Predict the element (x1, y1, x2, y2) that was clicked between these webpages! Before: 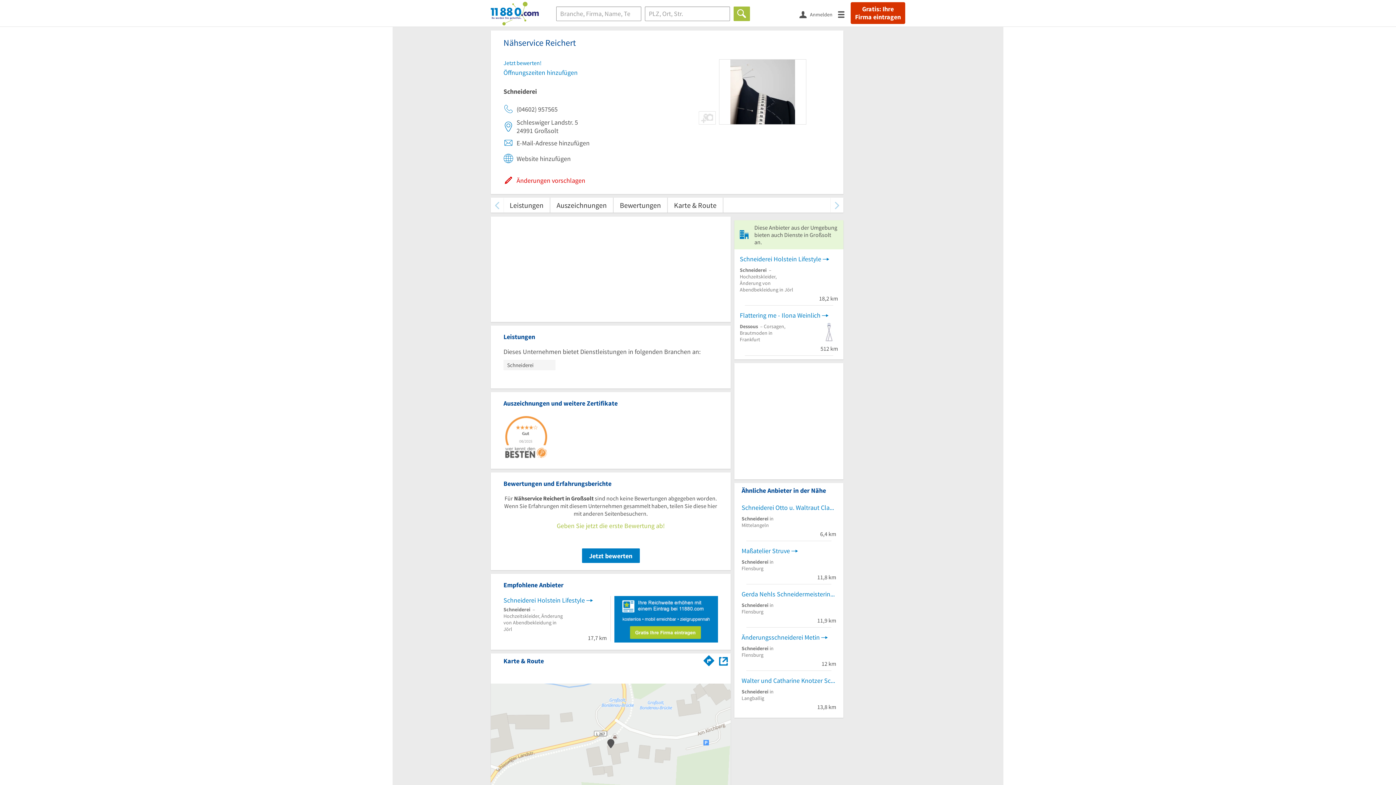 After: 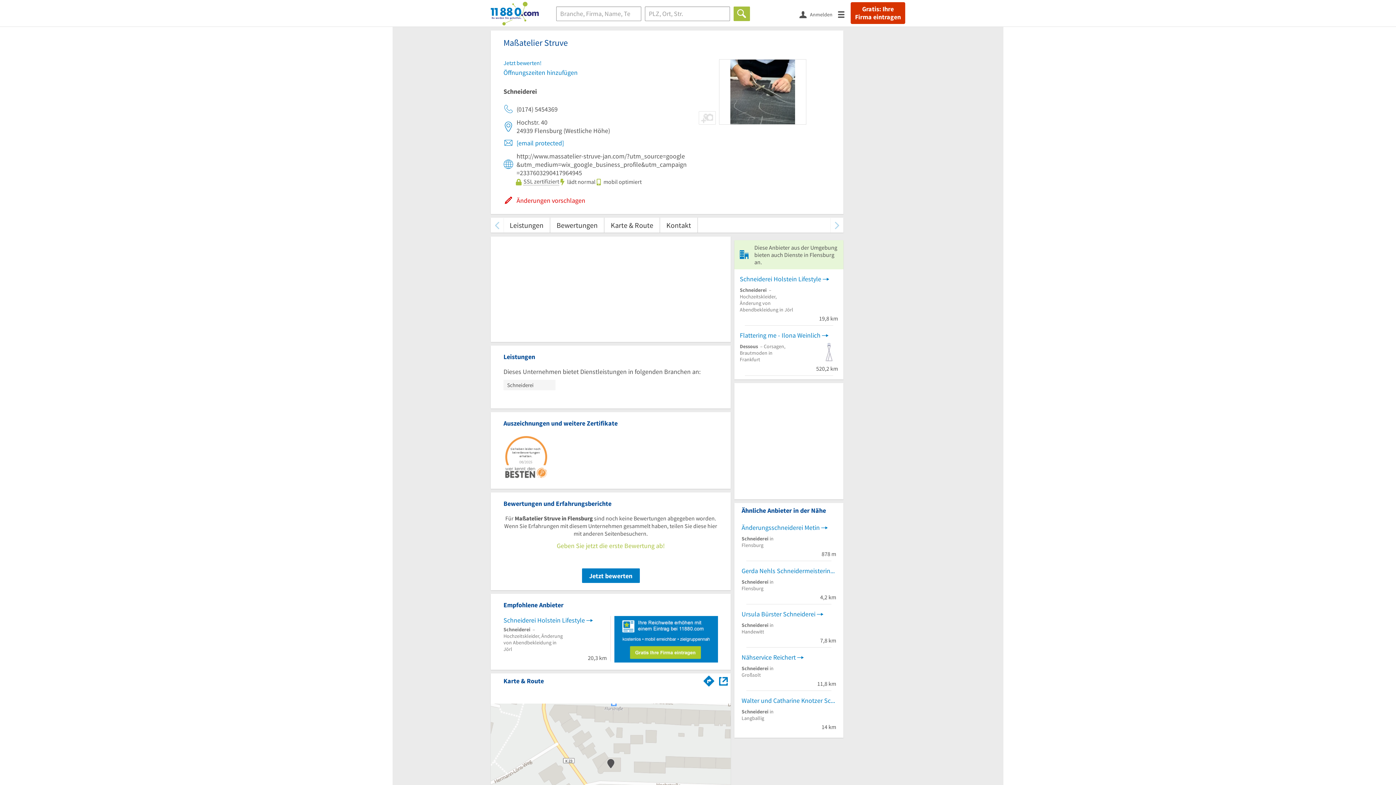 Action: label: Maßatelier Struve bbox: (741, 546, 836, 555)